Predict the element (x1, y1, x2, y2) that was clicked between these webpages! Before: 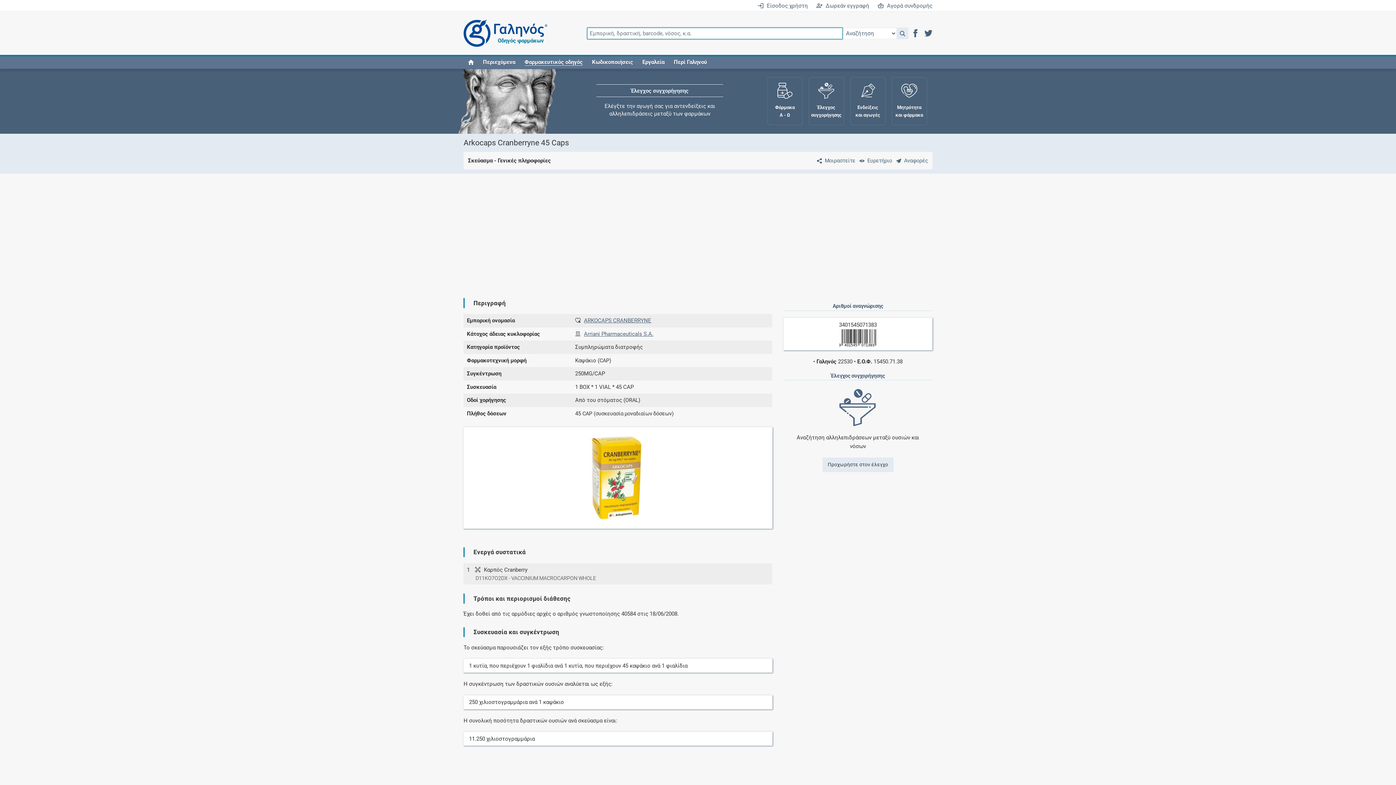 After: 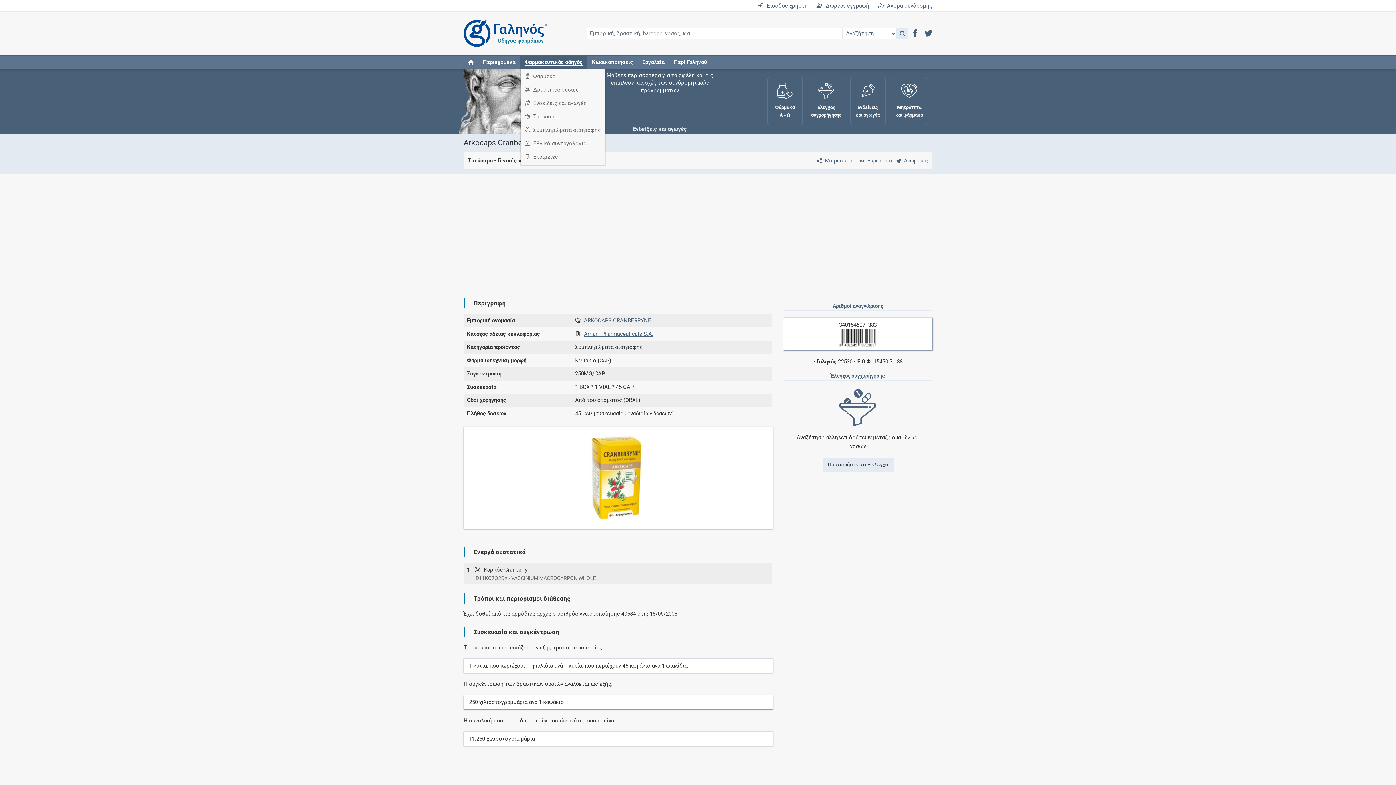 Action: label: Φαρμακευτικός οδηγός bbox: (523, 57, 584, 65)